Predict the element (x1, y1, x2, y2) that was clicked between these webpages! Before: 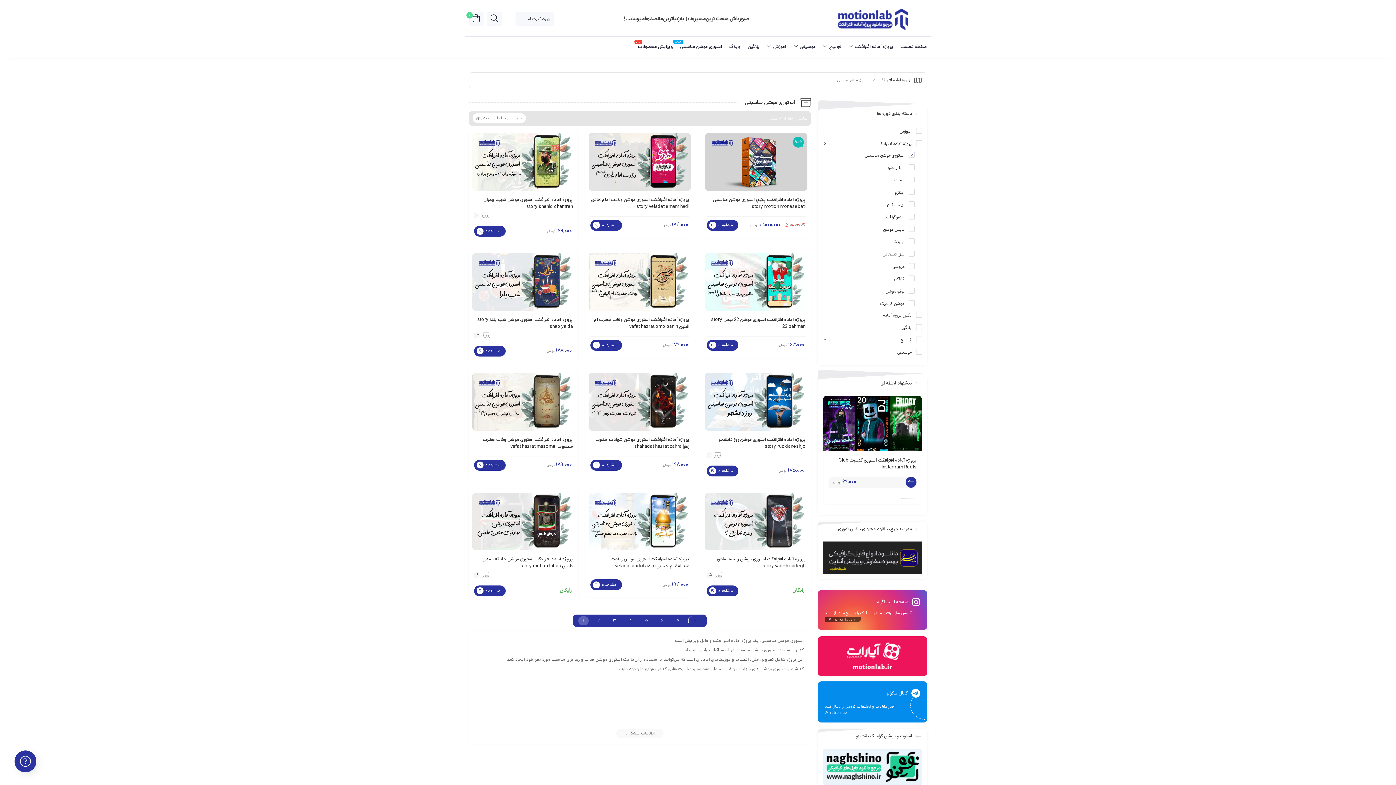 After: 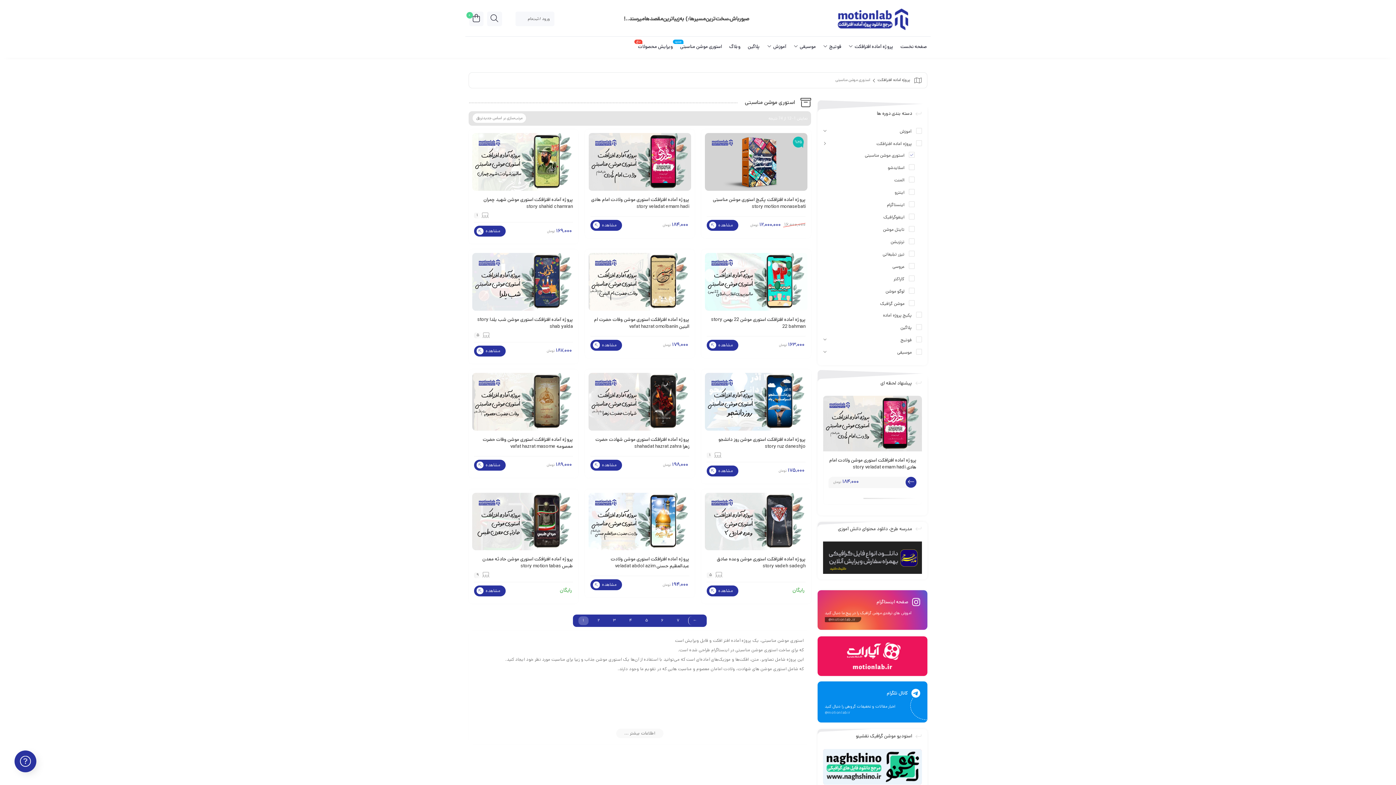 Action: bbox: (680, 37, 722, 55) label: استوری موشن مناسبتی
جدید